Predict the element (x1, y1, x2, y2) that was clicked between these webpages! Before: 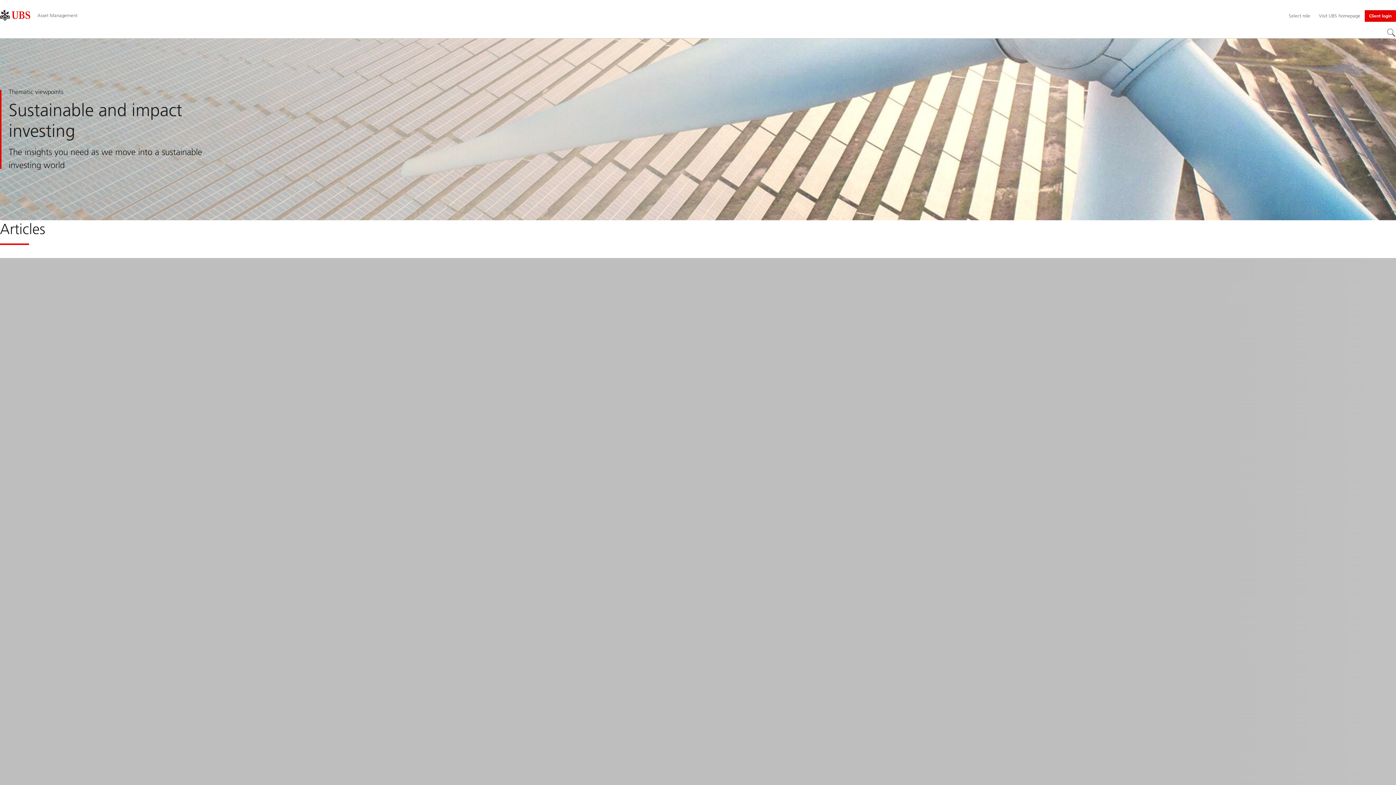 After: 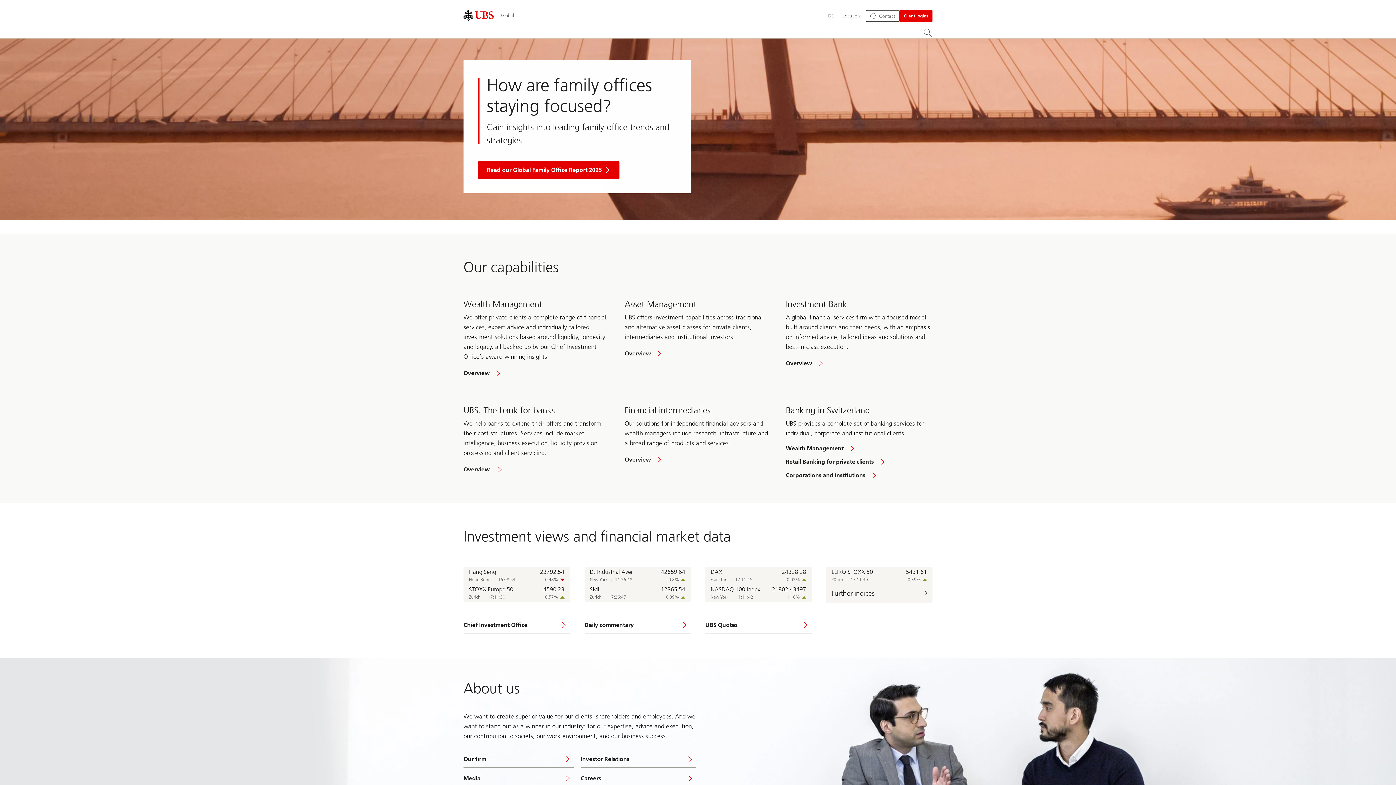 Action: bbox: (1314, 10, 1365, 21) label: Visit UBS homepage